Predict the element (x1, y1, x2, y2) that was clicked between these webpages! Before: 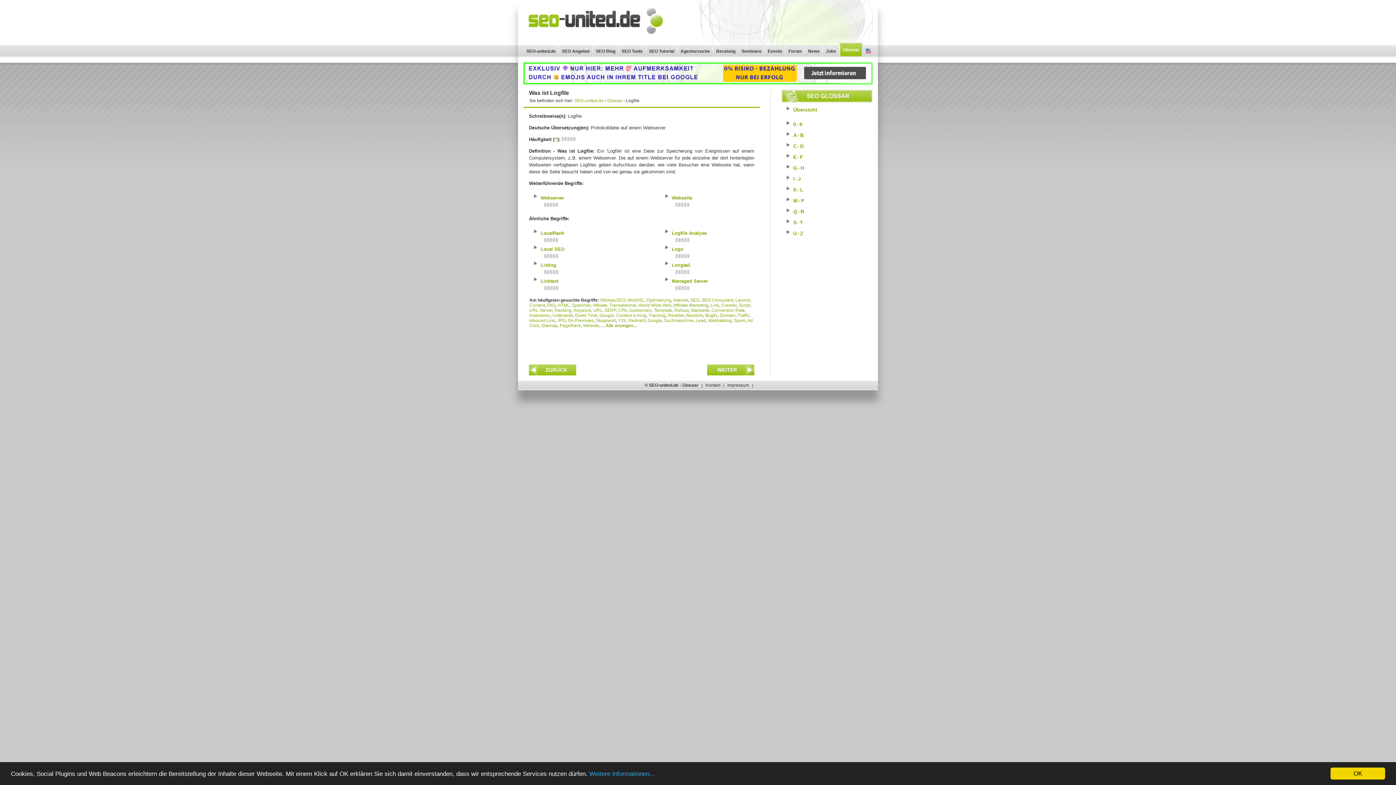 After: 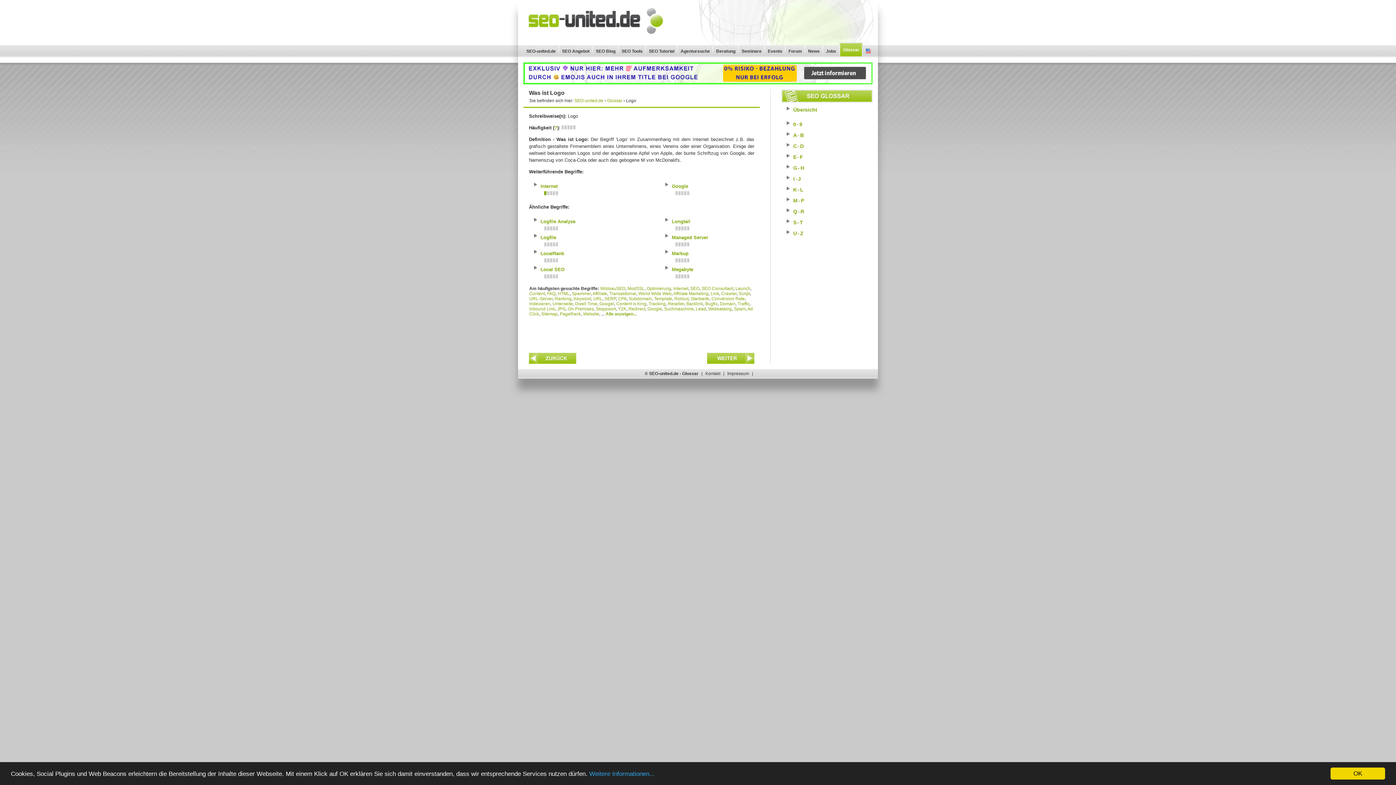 Action: label: Logo bbox: (672, 253, 689, 258)